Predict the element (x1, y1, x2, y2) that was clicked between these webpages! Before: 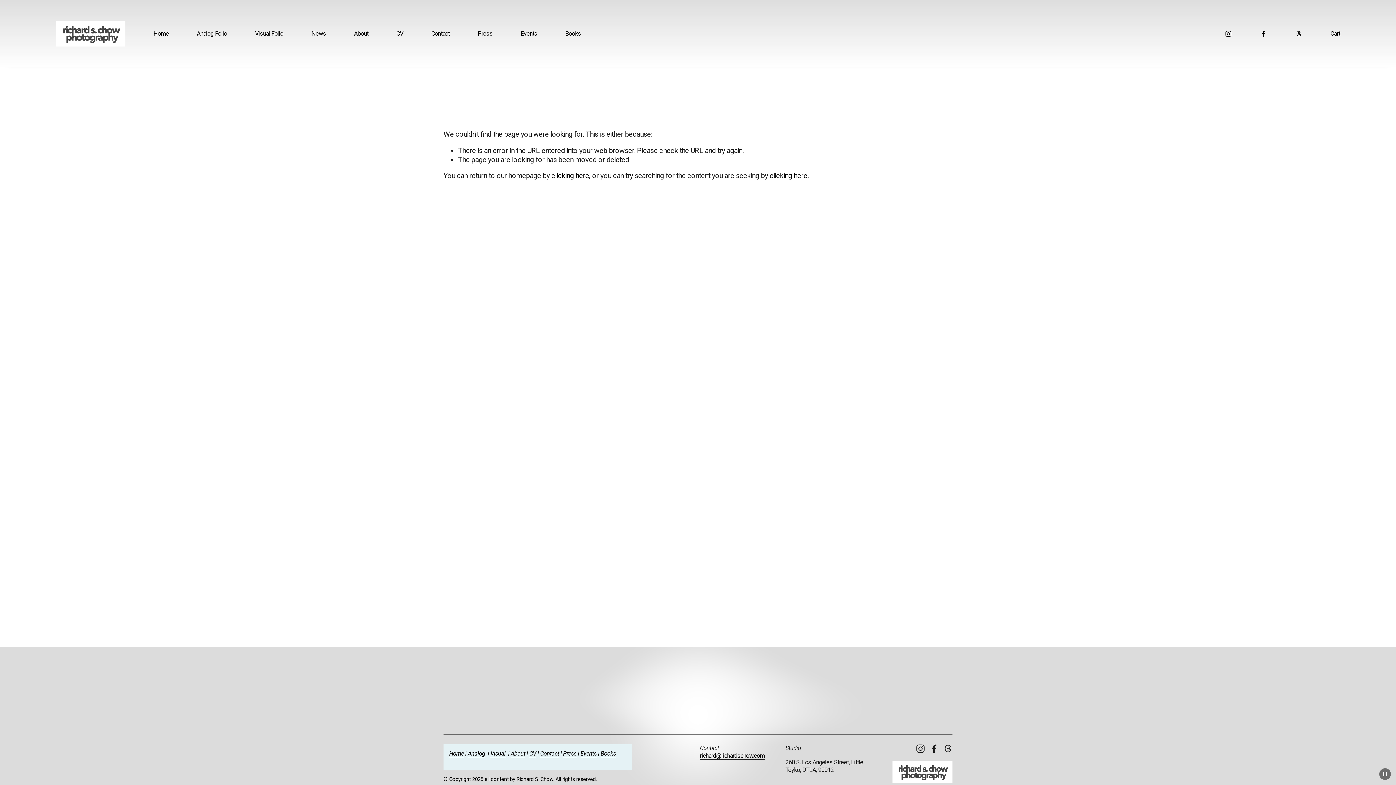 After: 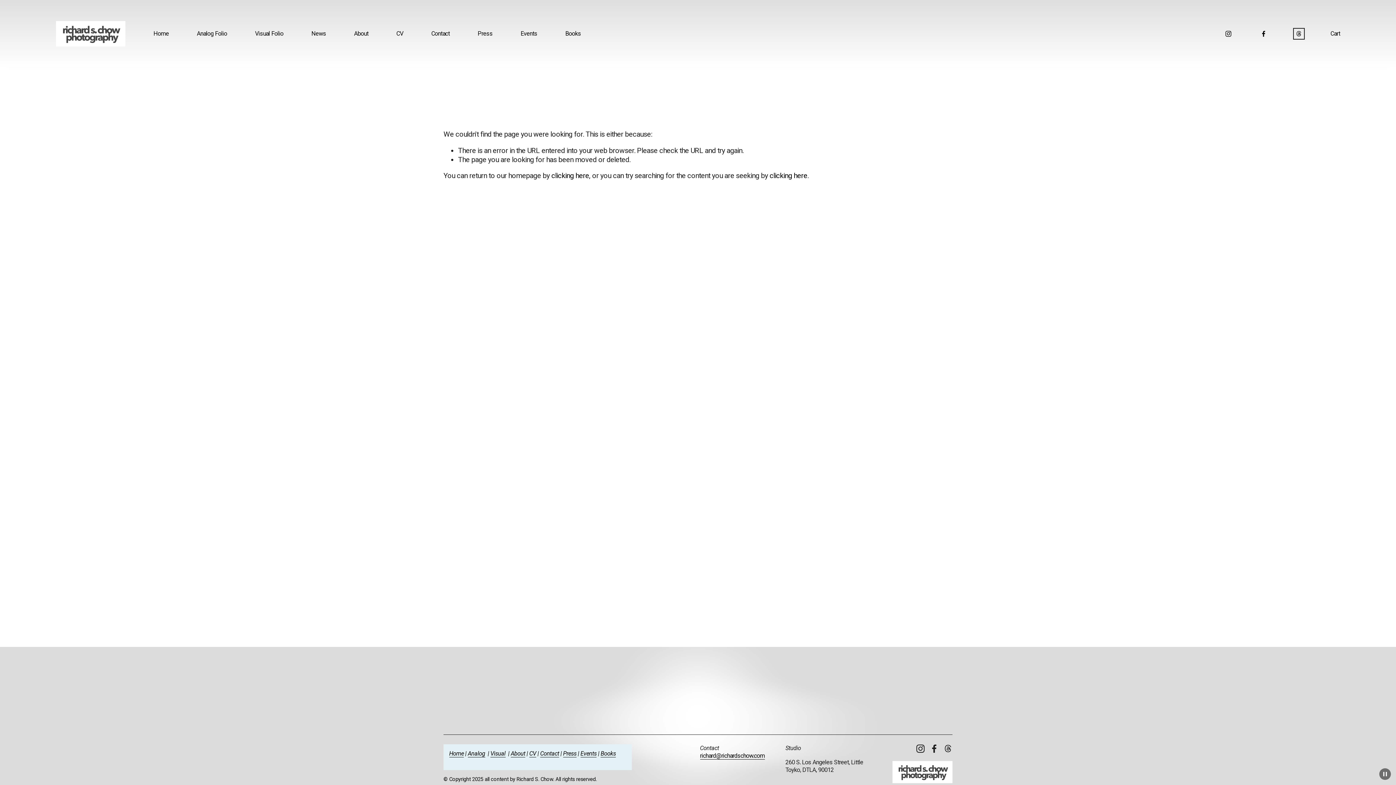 Action: label: Threads bbox: (1295, 30, 1302, 37)